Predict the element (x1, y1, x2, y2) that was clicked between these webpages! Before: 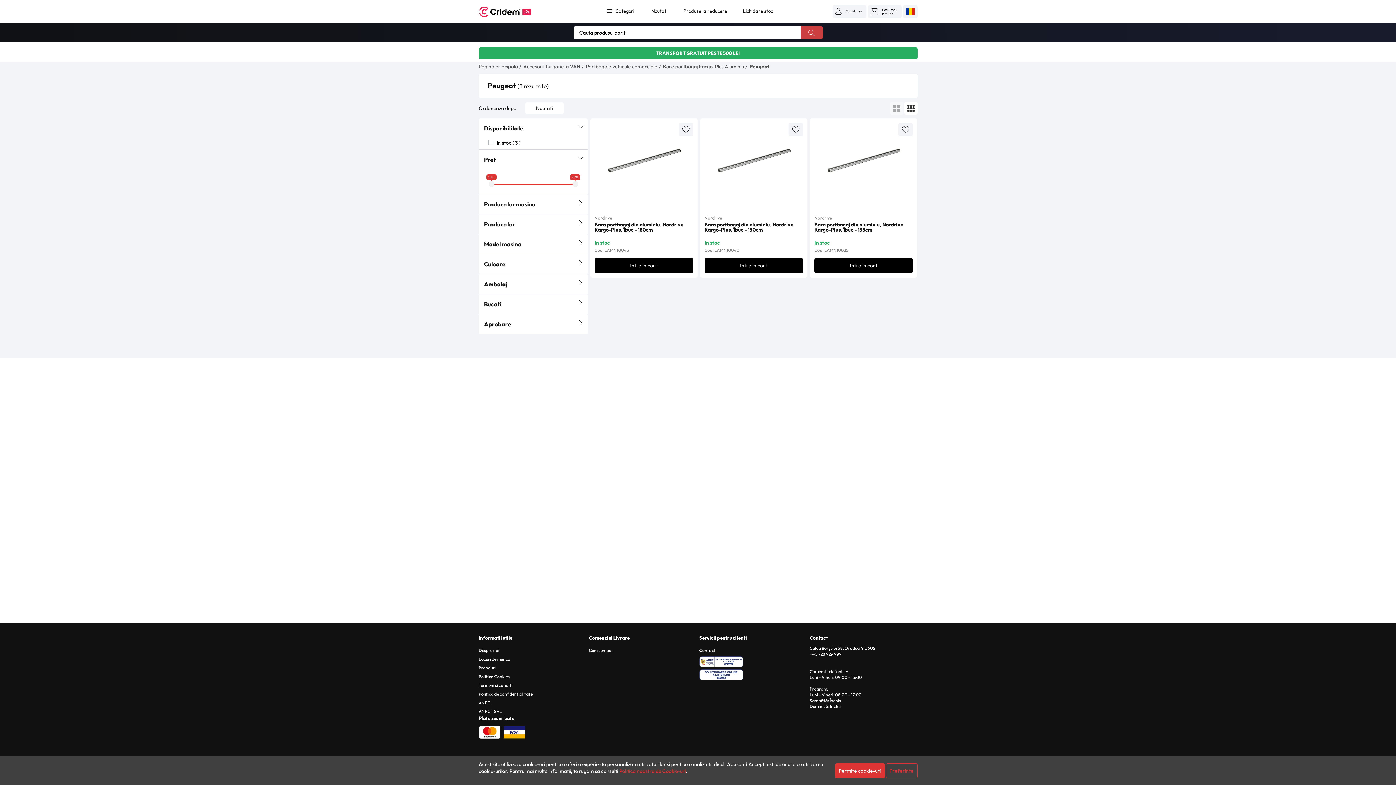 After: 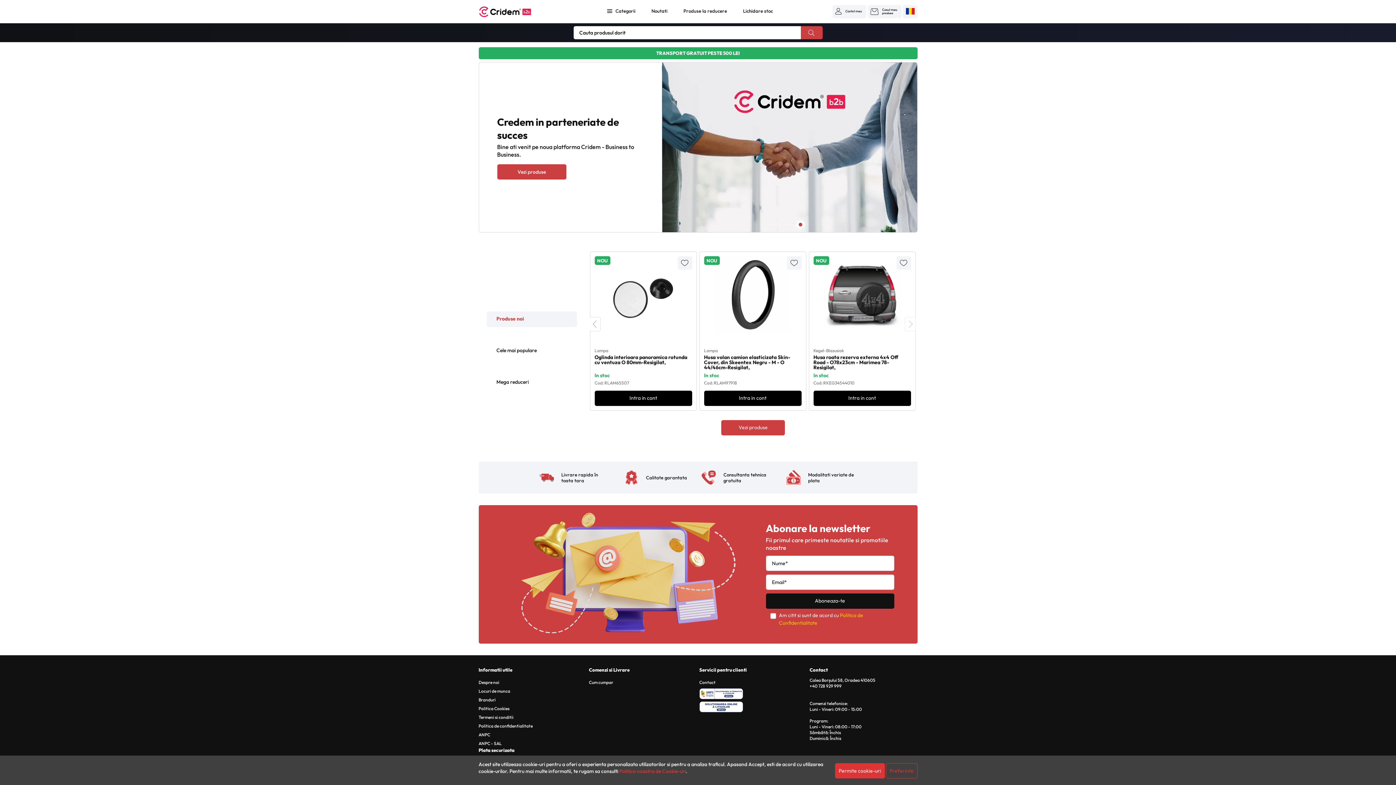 Action: bbox: (478, 63, 518, 69) label: Pagina principala